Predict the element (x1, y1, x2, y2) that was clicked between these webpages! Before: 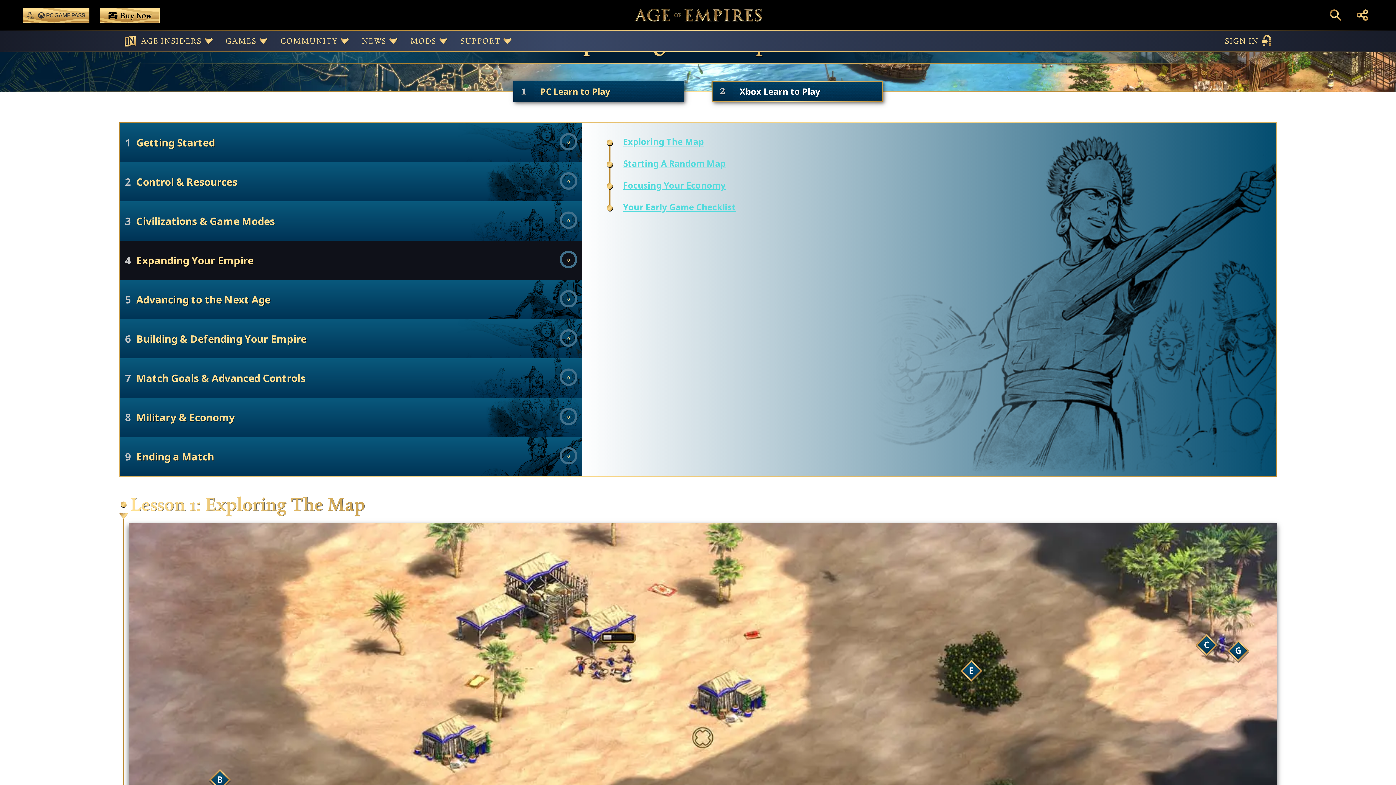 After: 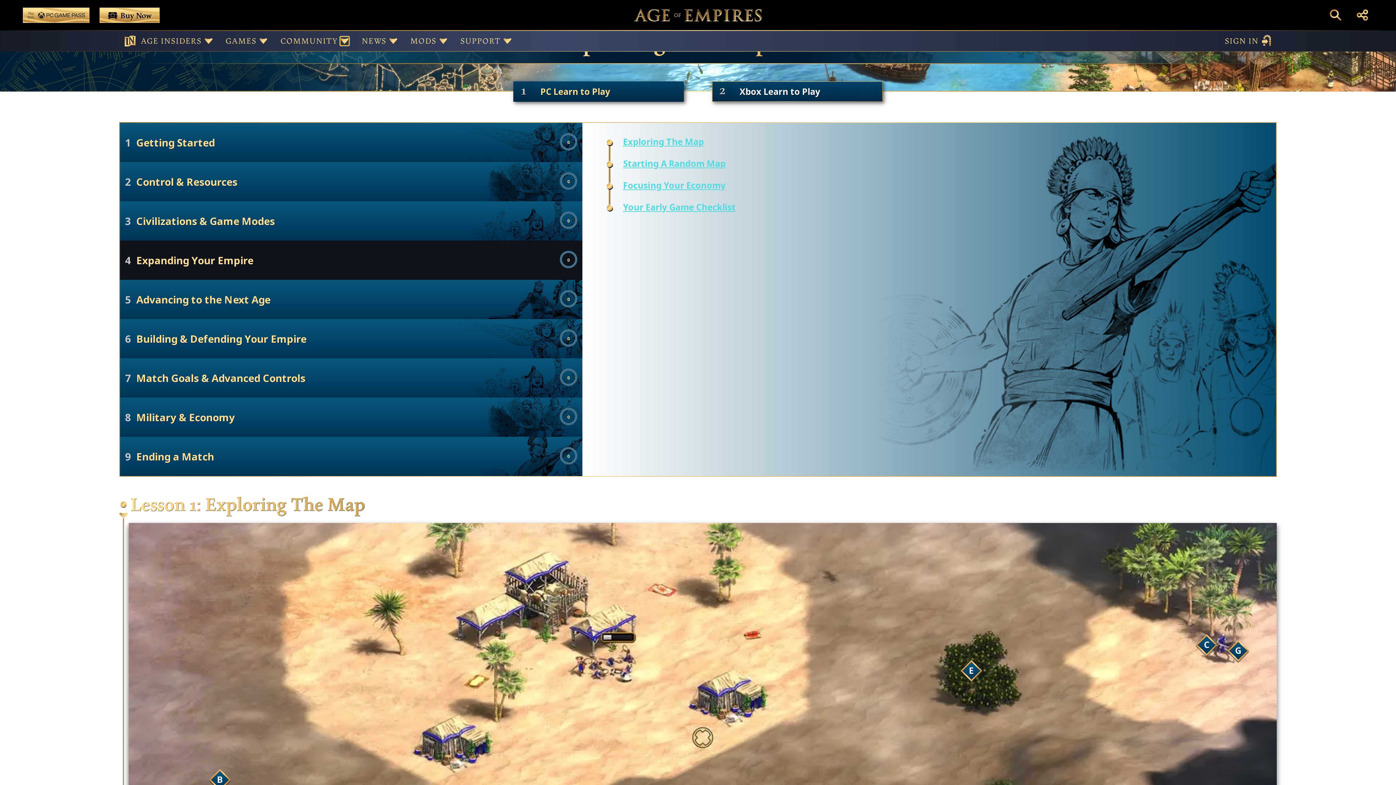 Action: label: Button for Community sub-menu bbox: (340, 36, 349, 45)